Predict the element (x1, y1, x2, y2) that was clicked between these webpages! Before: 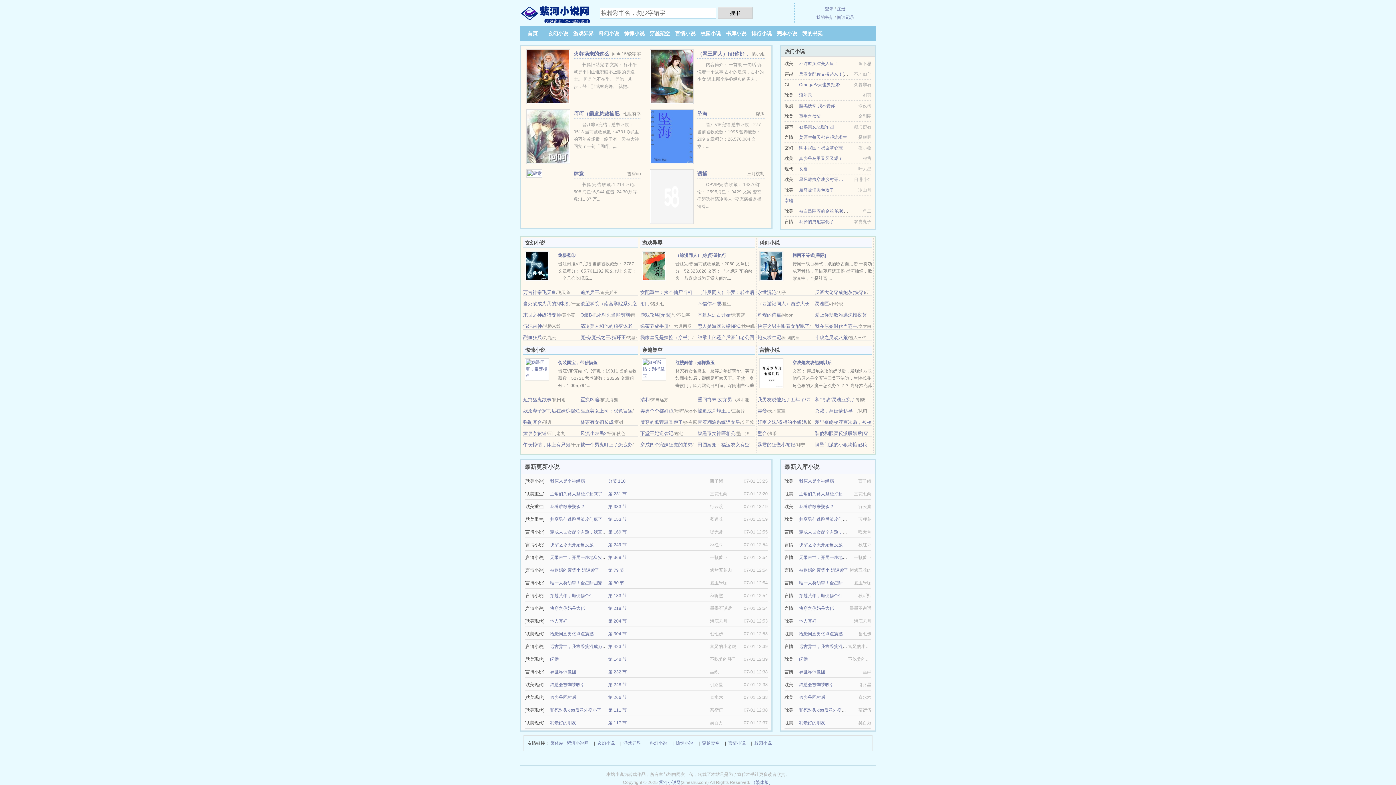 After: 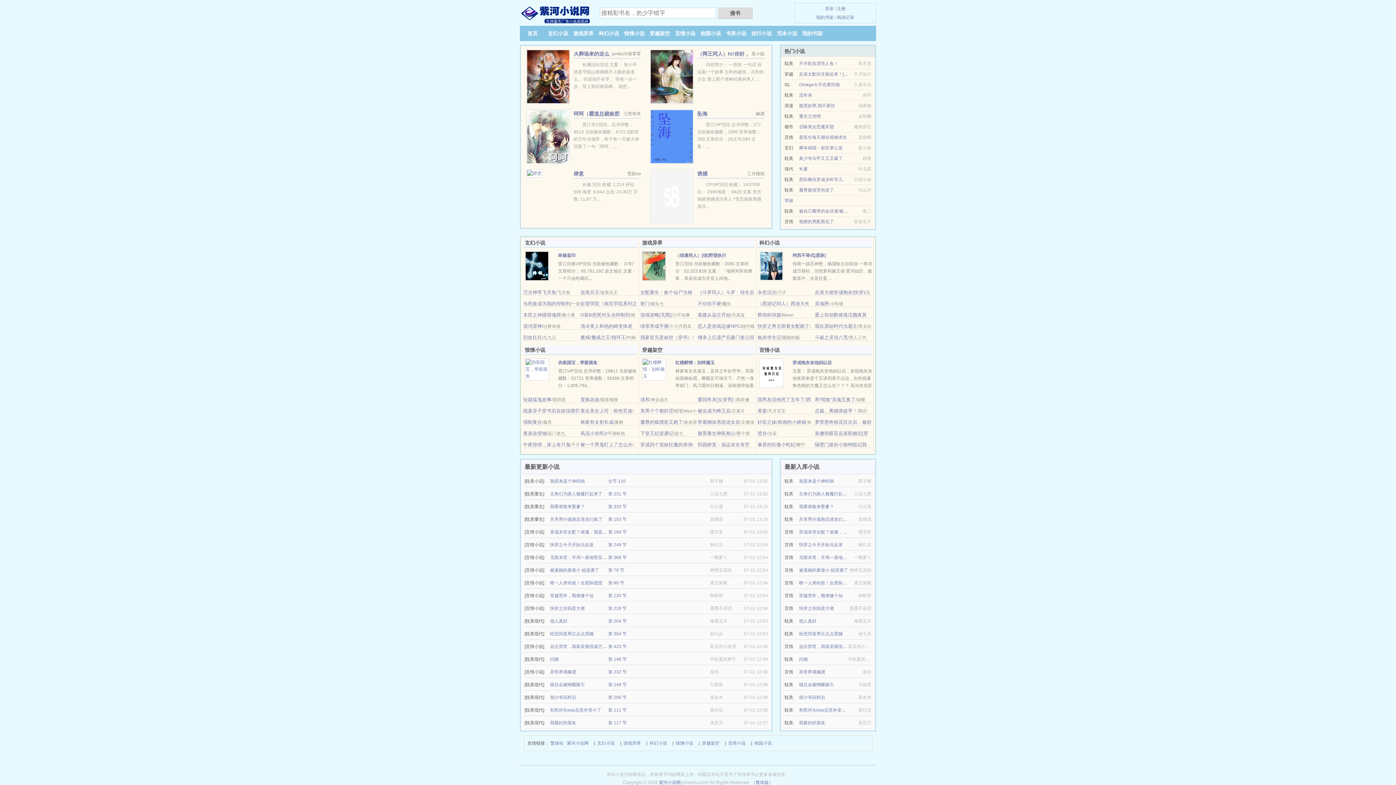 Action: bbox: (815, 323, 857, 329) label: 我在原始时代当霸主